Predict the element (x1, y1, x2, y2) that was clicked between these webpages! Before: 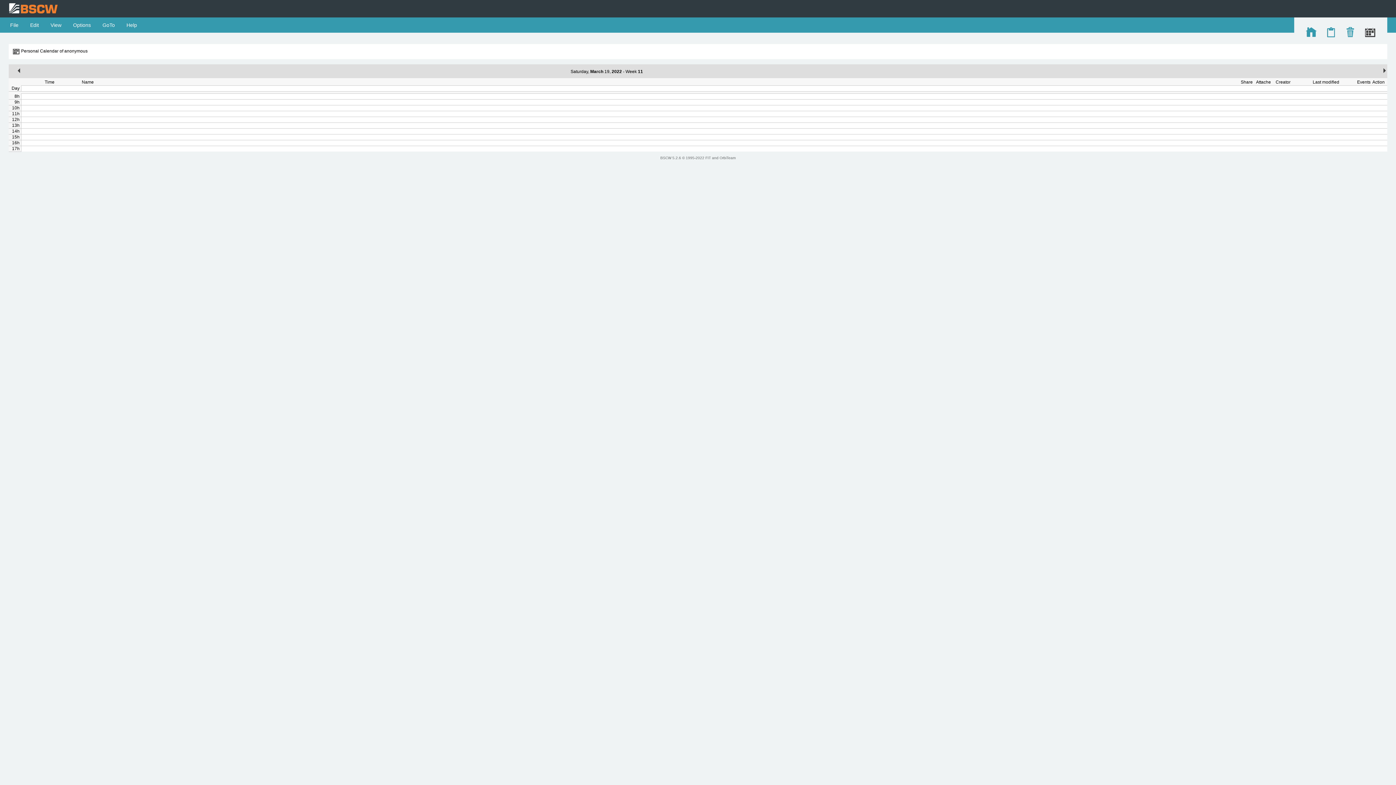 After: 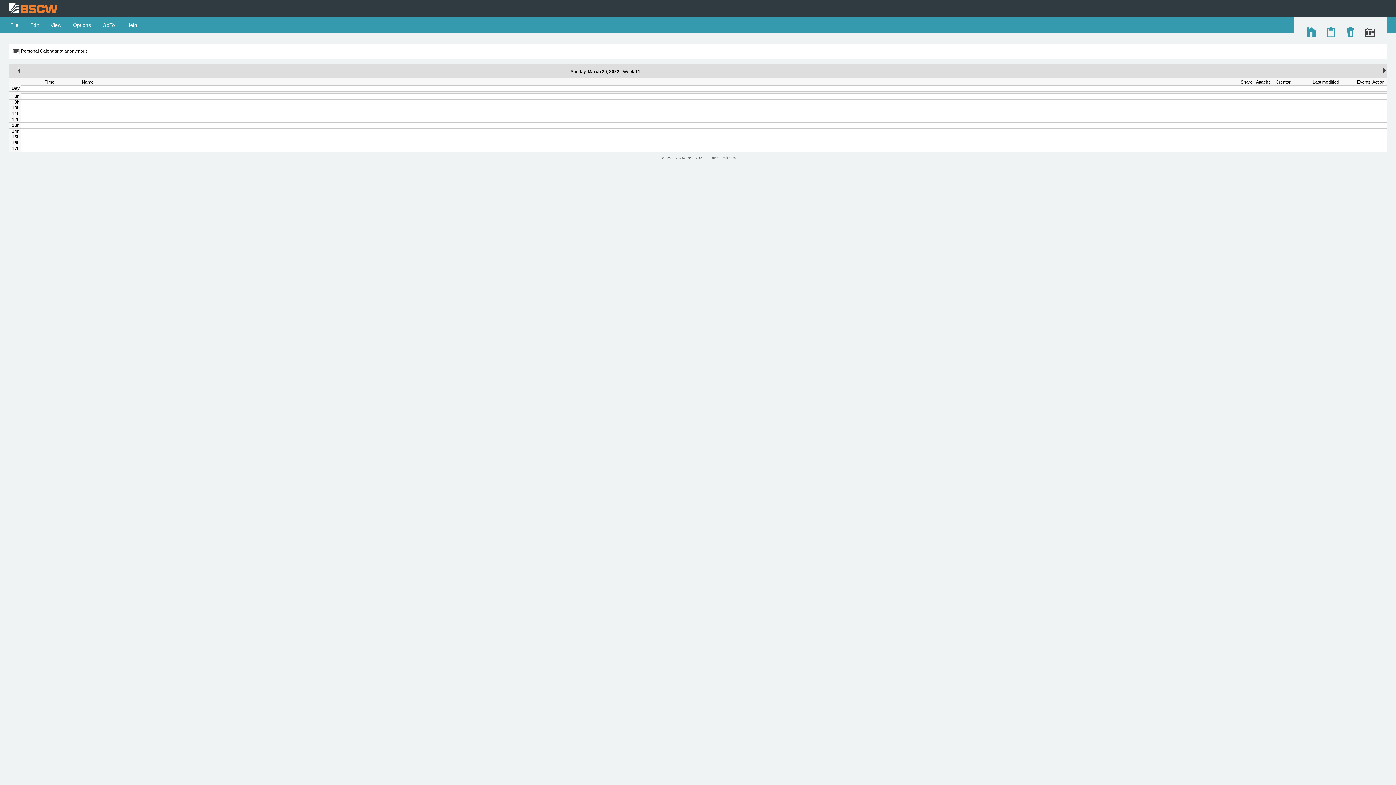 Action: bbox: (1381, 69, 1387, 74)